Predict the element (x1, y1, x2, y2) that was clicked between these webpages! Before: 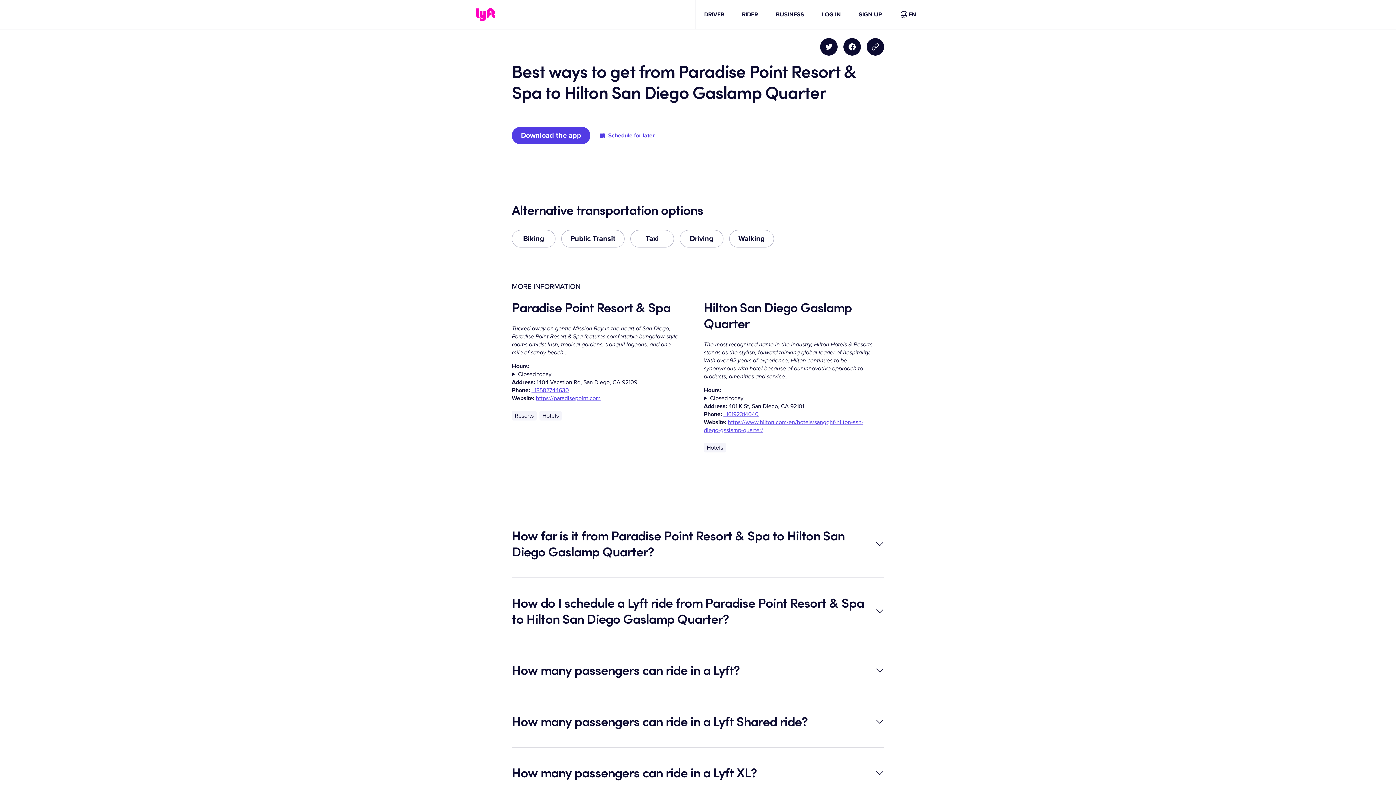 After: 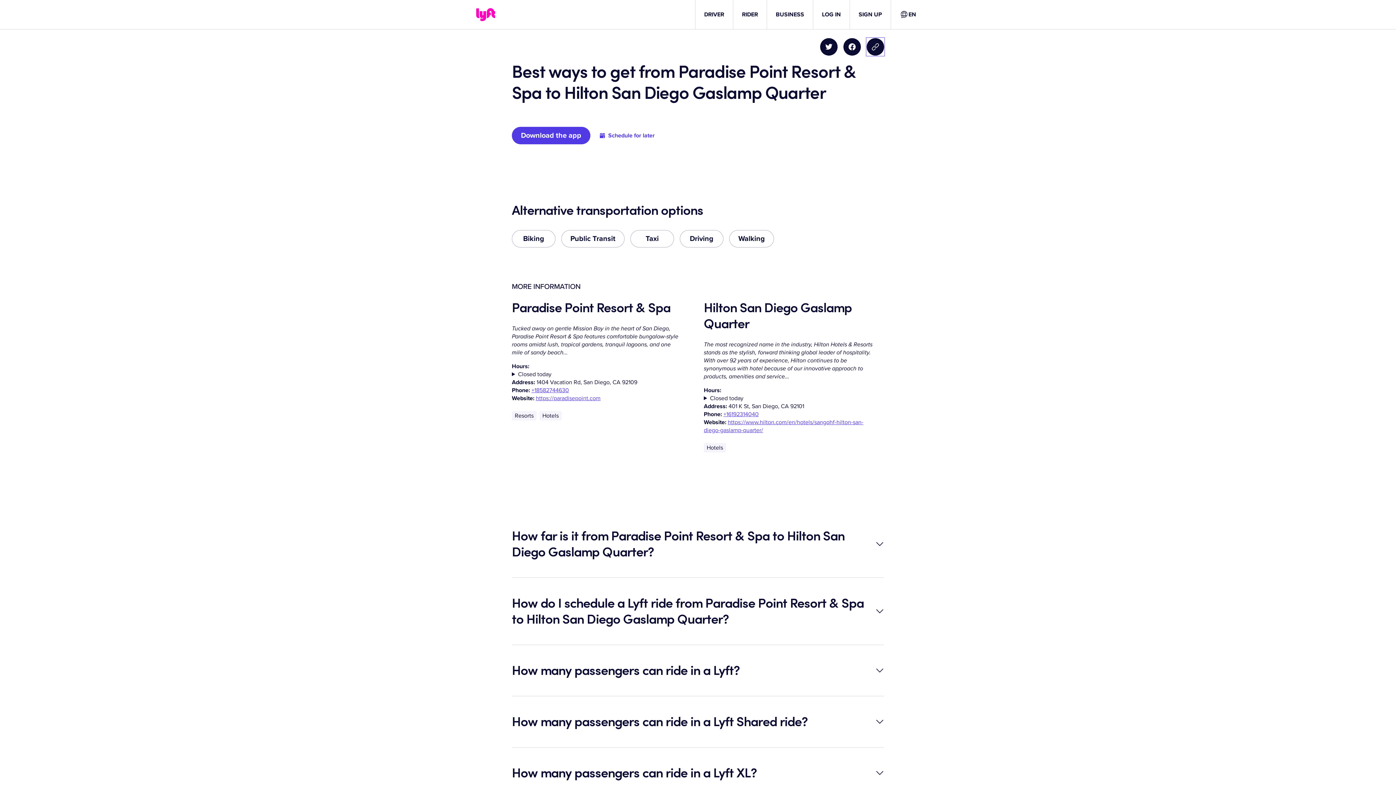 Action: label: Copy blog post link bbox: (866, 38, 884, 55)